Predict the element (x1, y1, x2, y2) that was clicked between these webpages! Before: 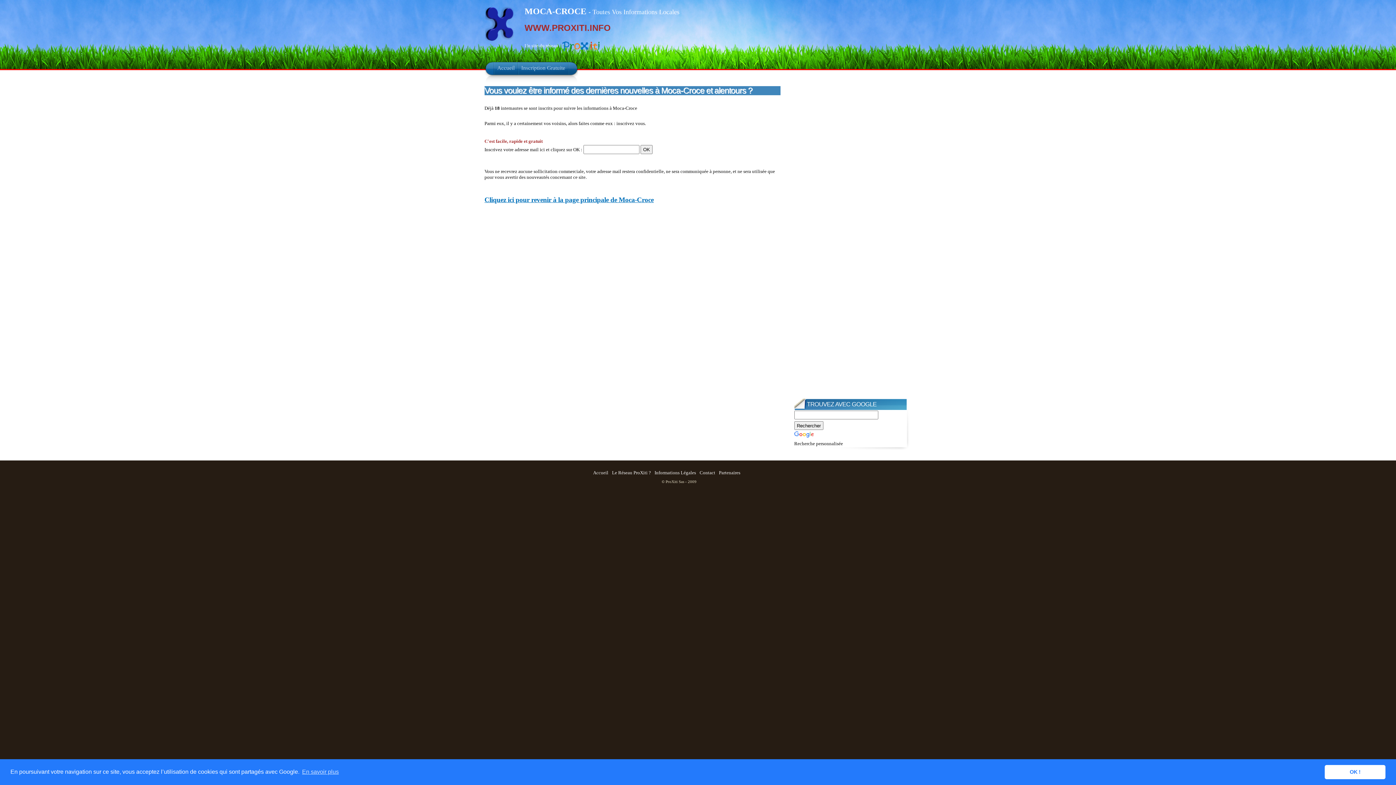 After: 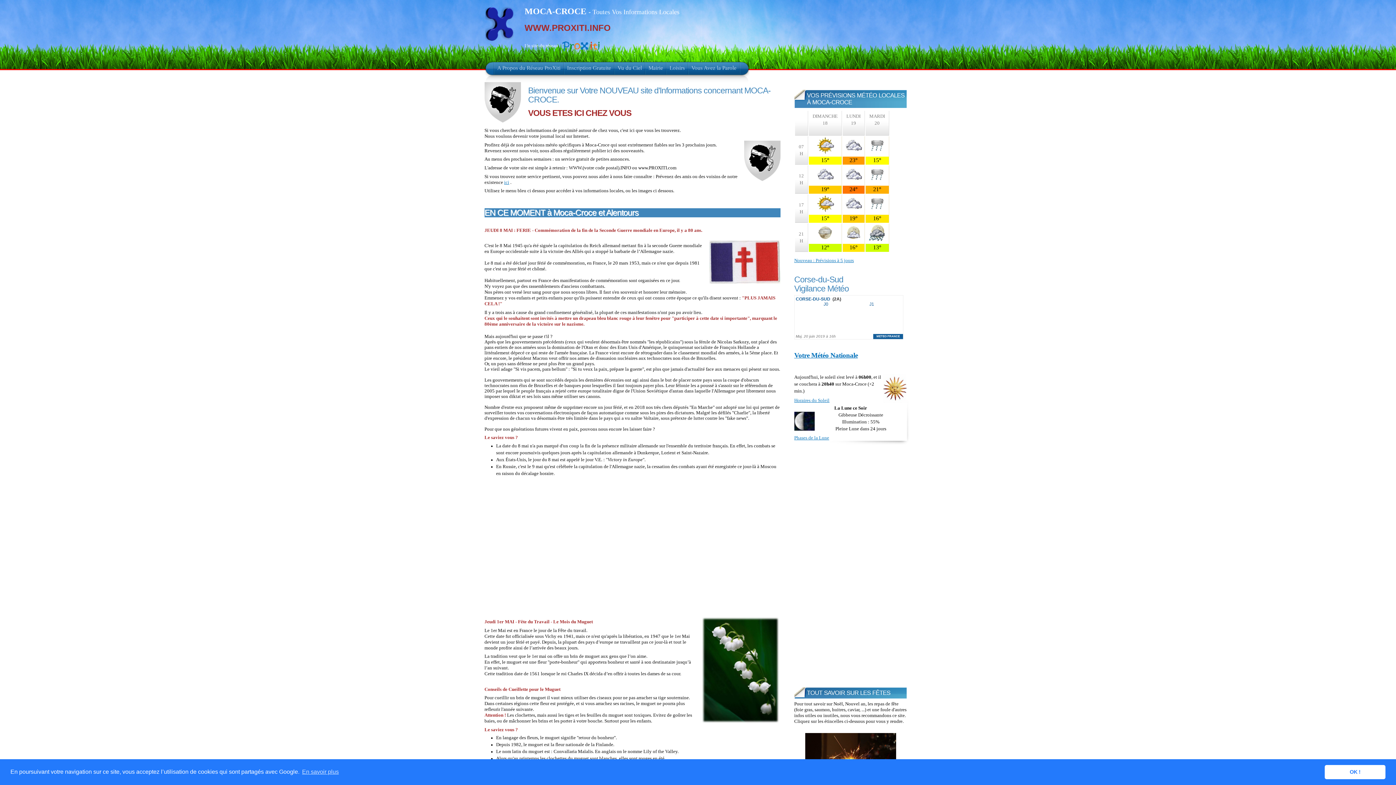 Action: bbox: (485, 20, 513, 47)